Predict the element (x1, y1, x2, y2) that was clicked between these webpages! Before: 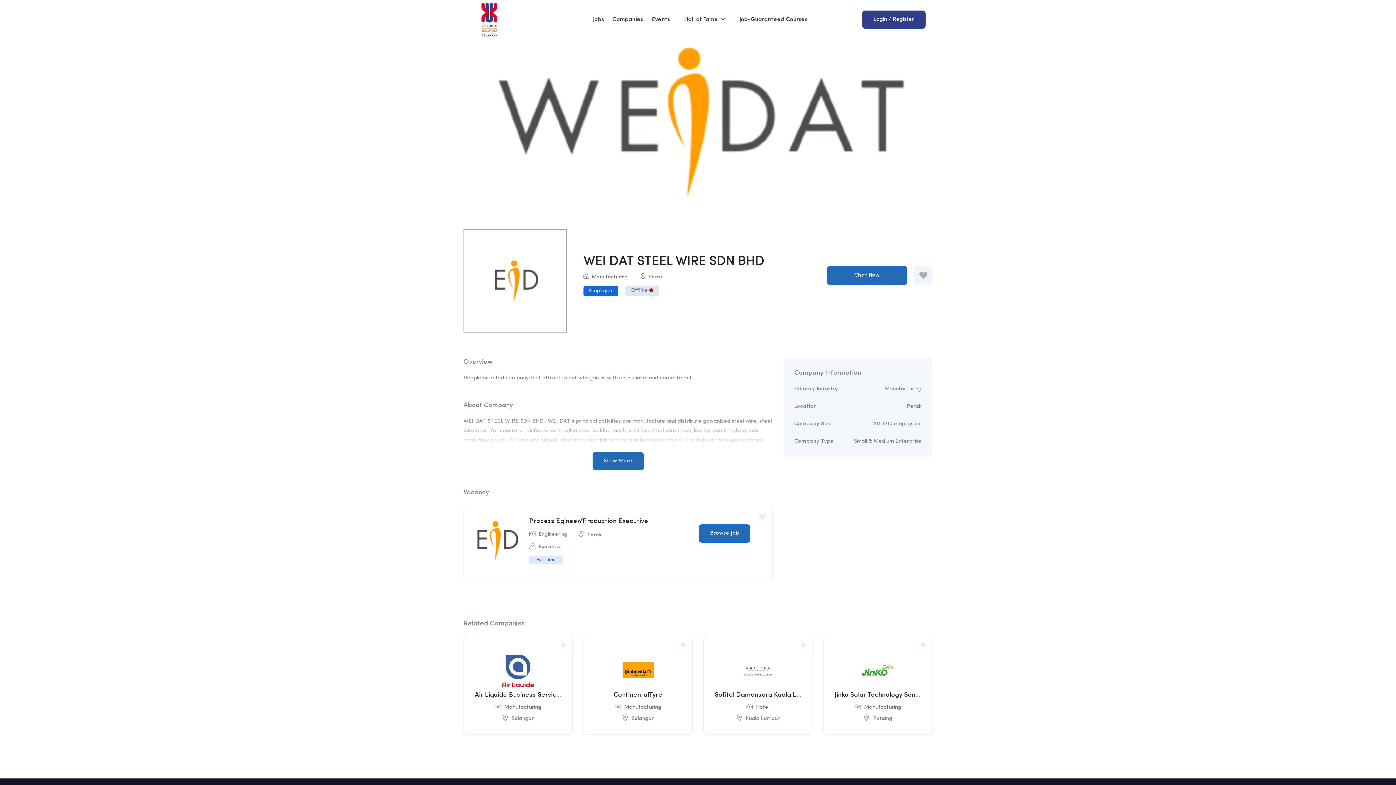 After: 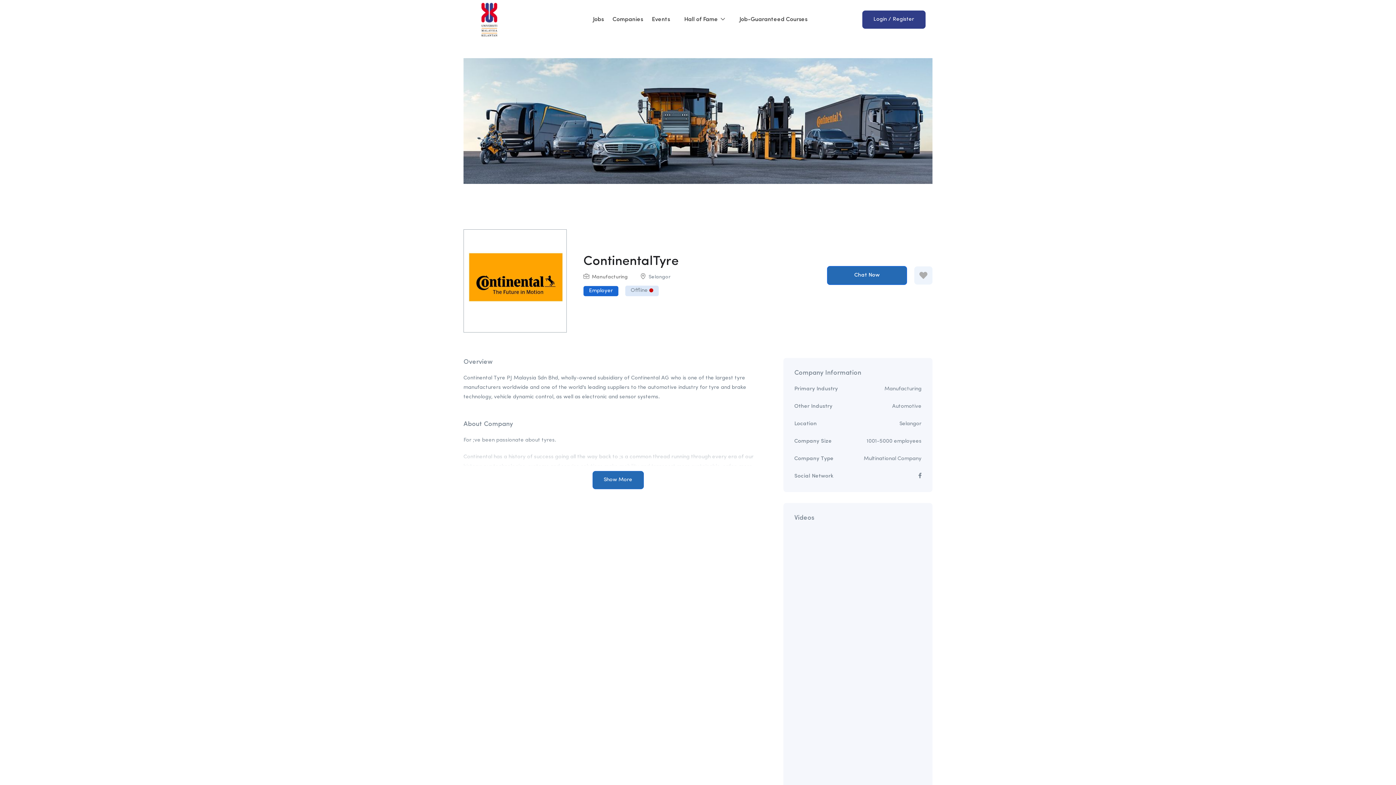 Action: bbox: (622, 655, 654, 687)